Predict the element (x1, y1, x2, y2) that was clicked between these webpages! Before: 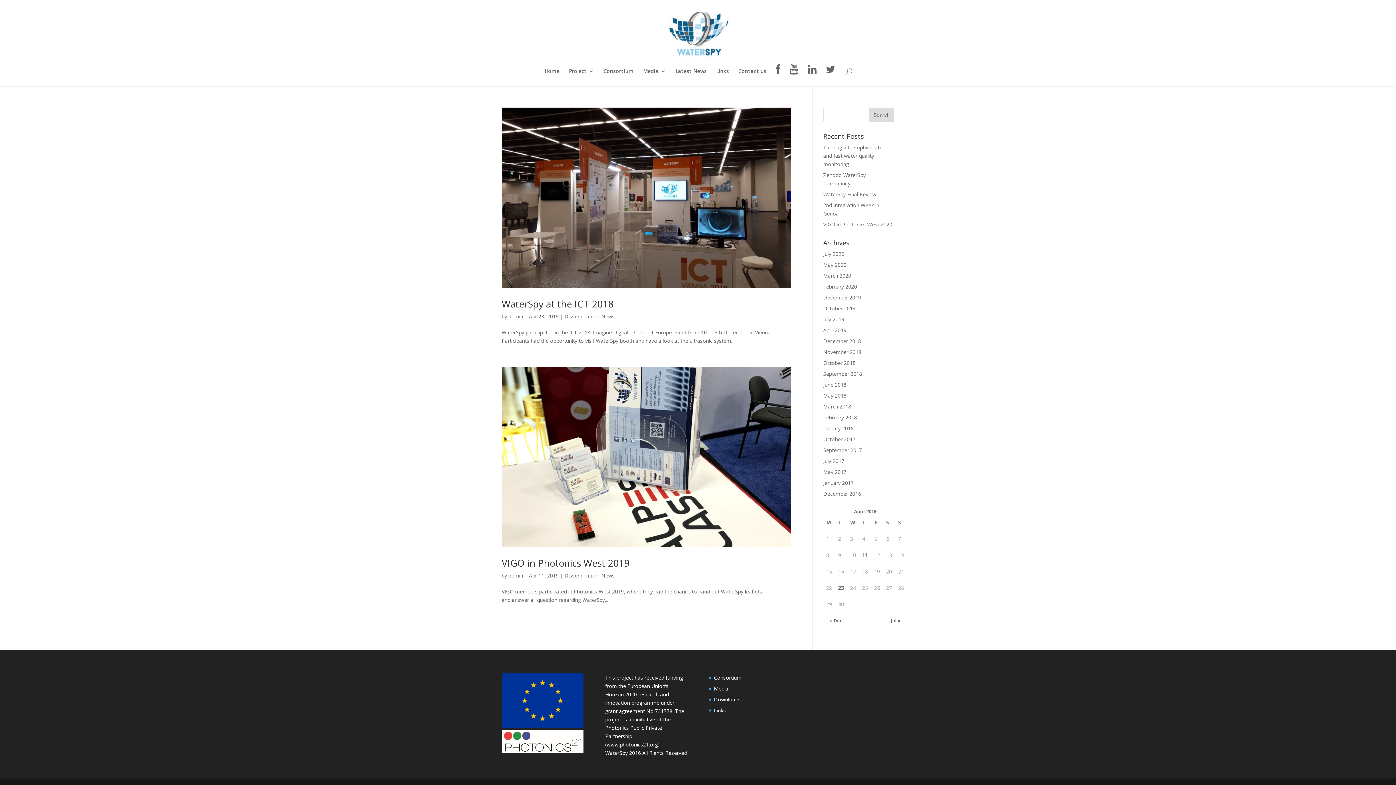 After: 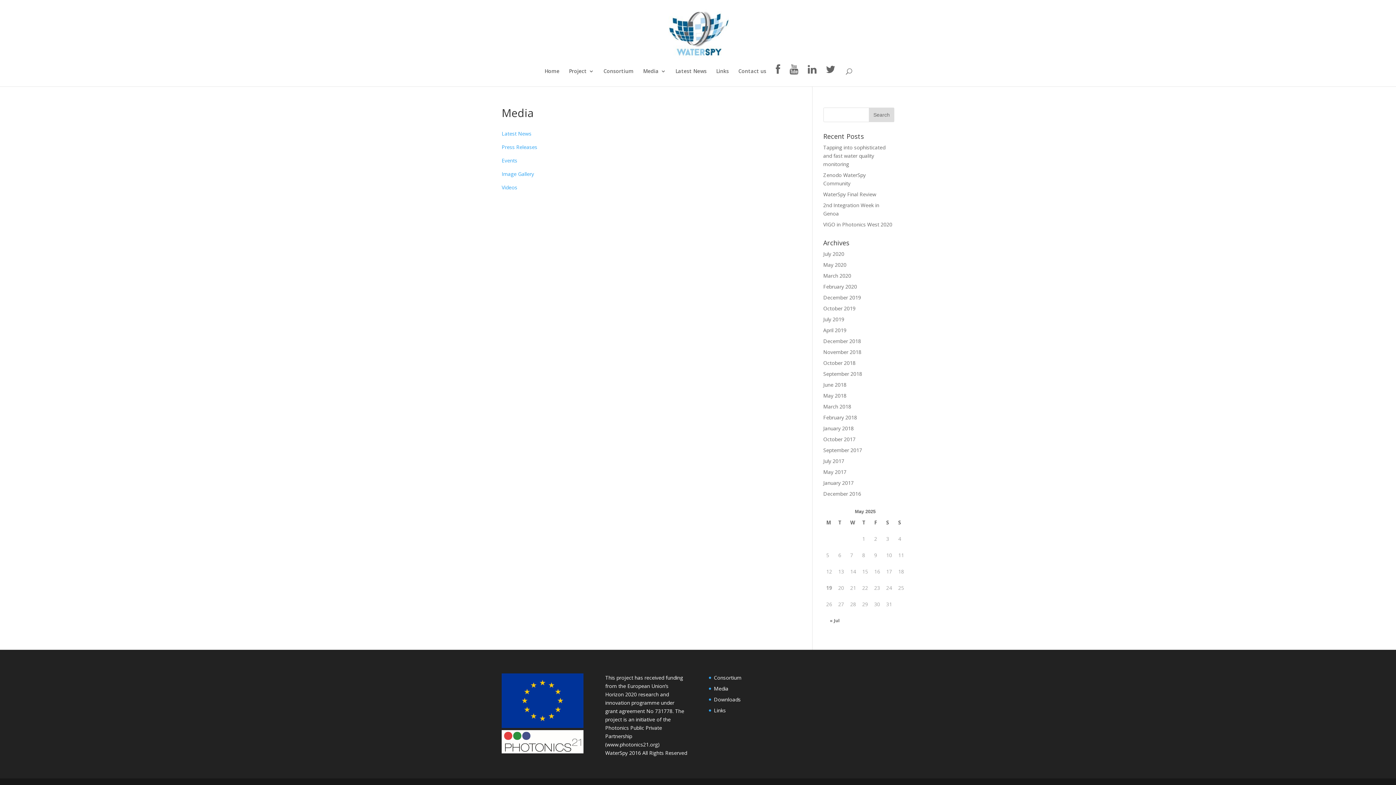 Action: label: Media bbox: (714, 685, 728, 692)